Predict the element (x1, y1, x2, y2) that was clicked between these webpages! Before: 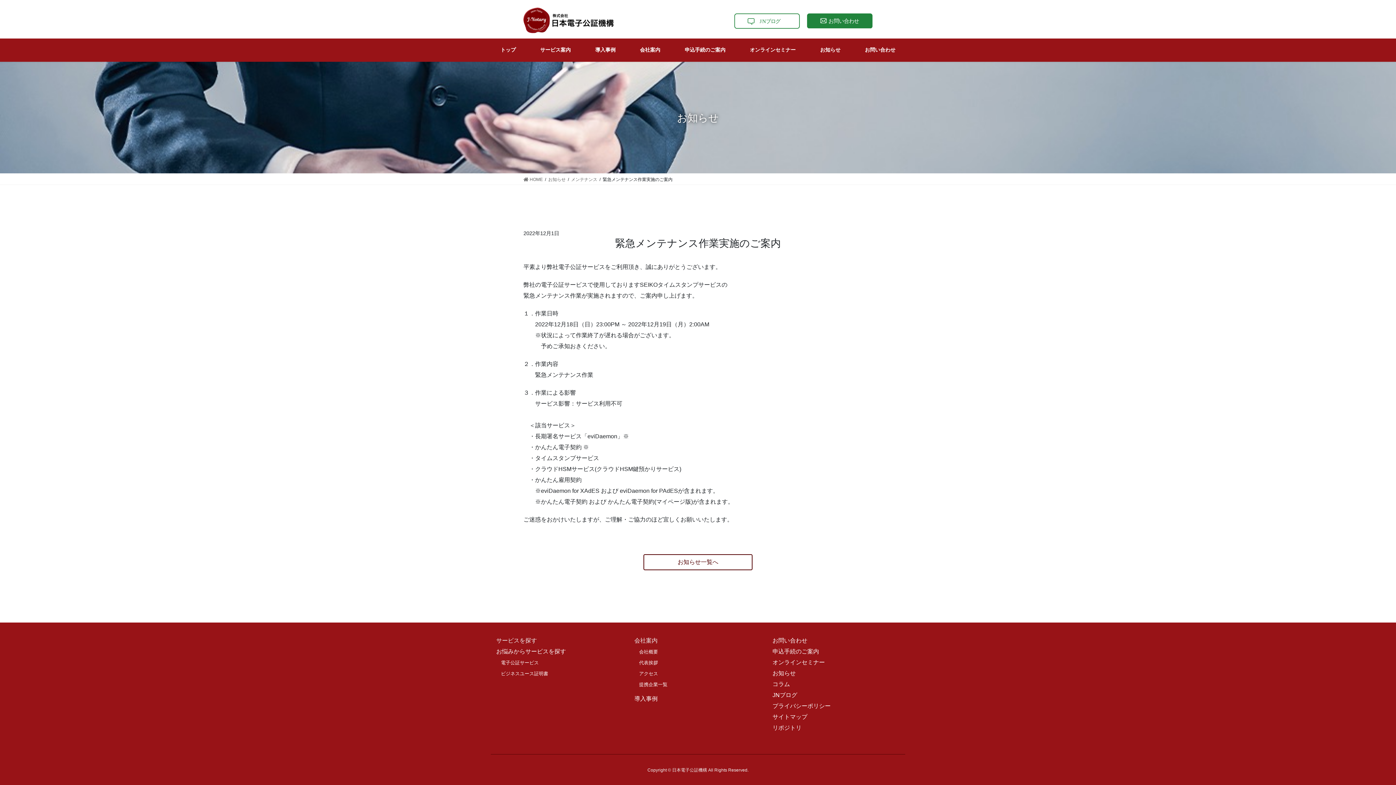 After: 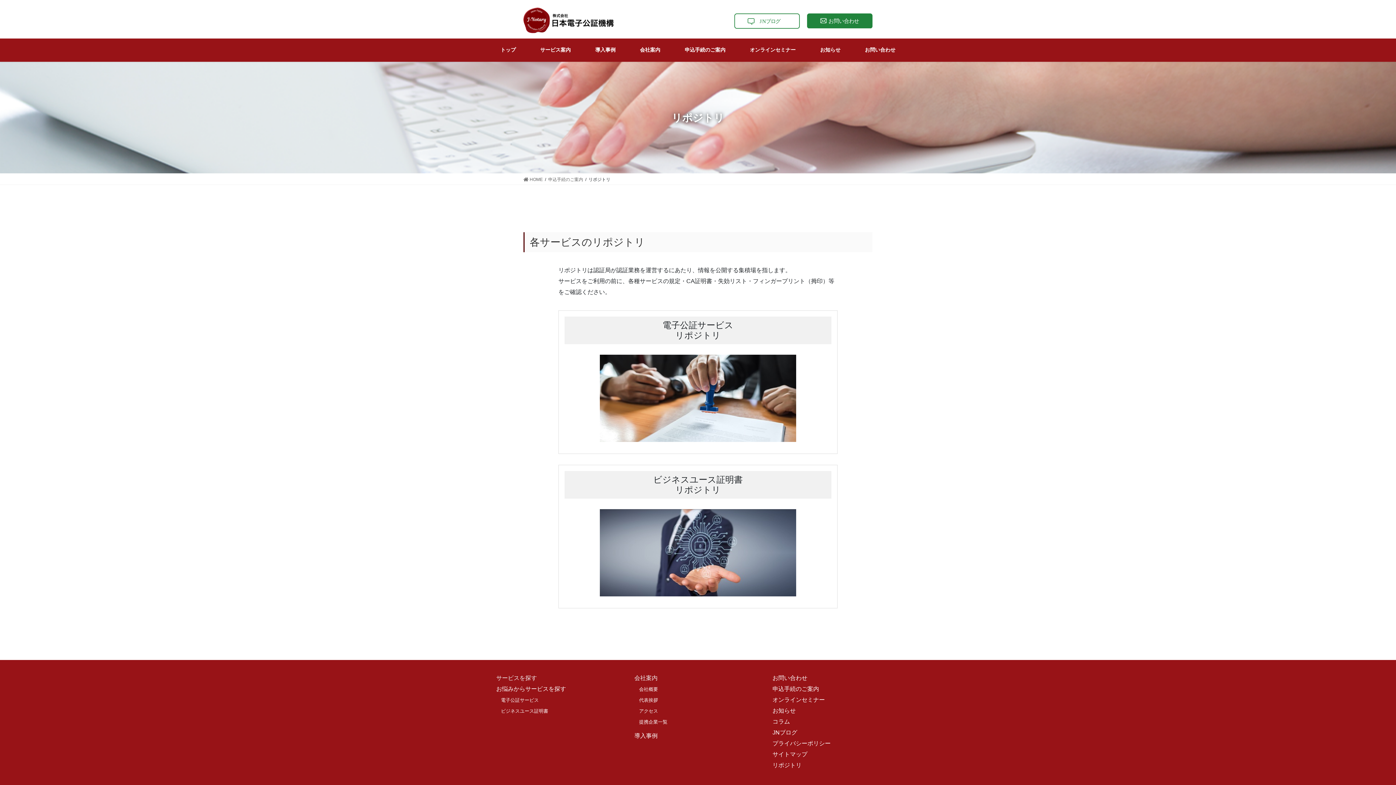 Action: bbox: (772, 725, 801, 731) label: リポジトリ